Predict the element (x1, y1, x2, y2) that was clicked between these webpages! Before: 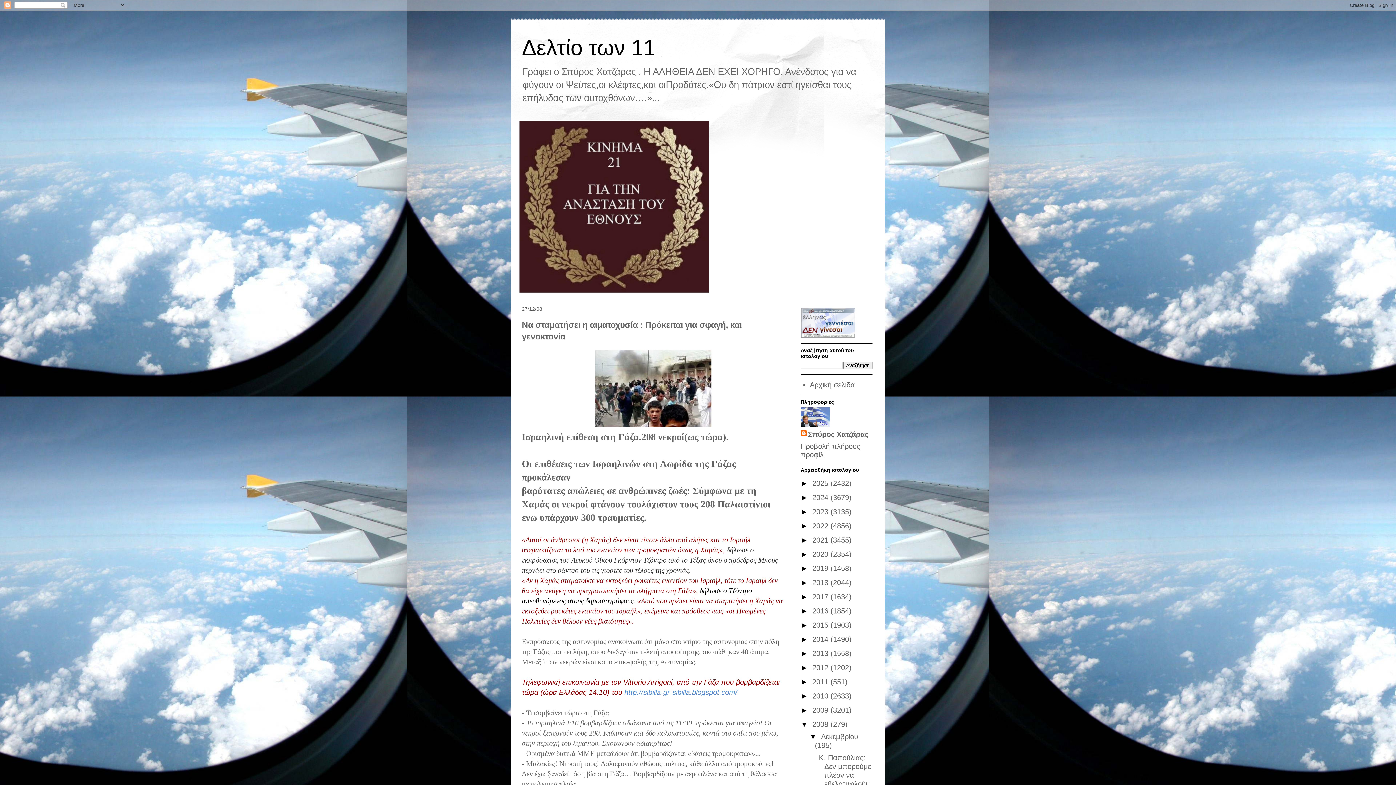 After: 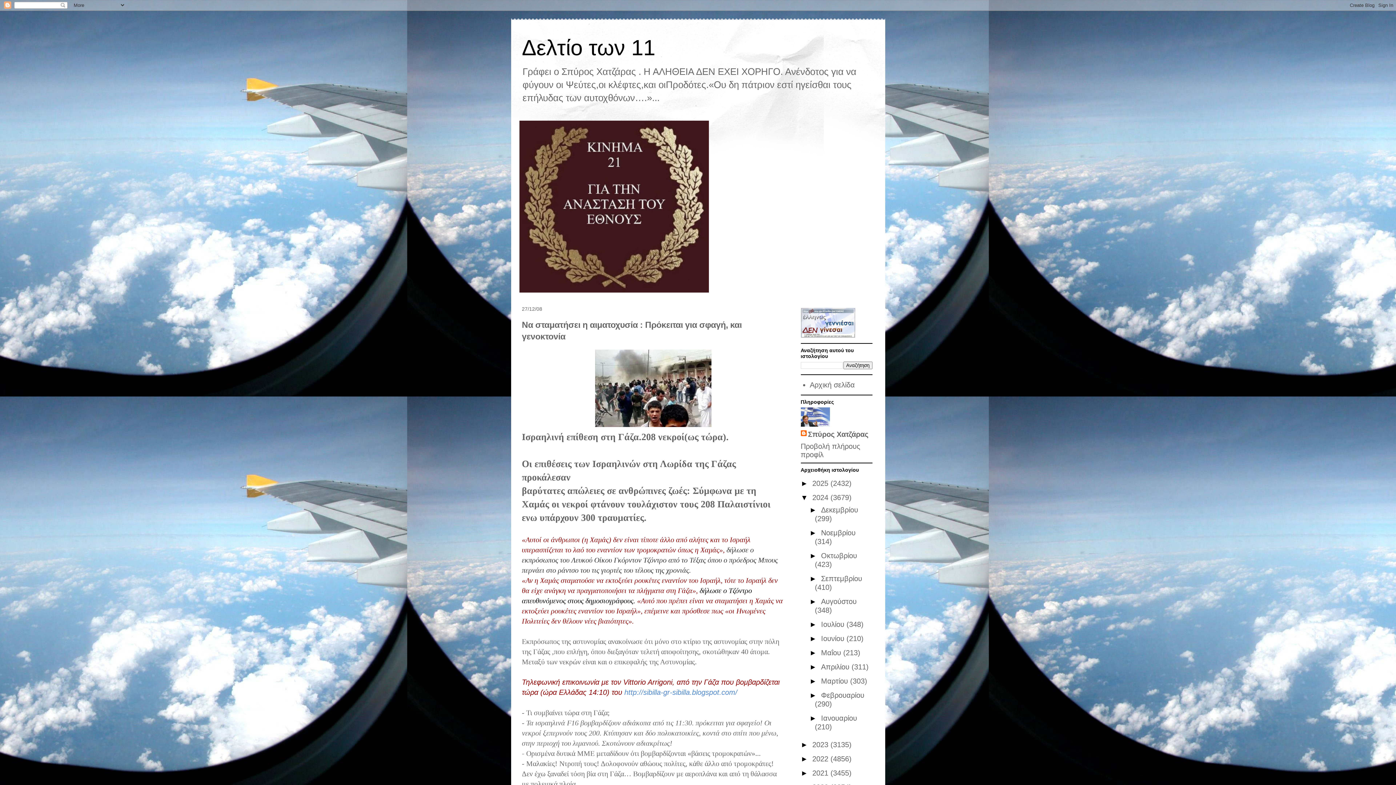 Action: label: ►   bbox: (800, 493, 812, 501)